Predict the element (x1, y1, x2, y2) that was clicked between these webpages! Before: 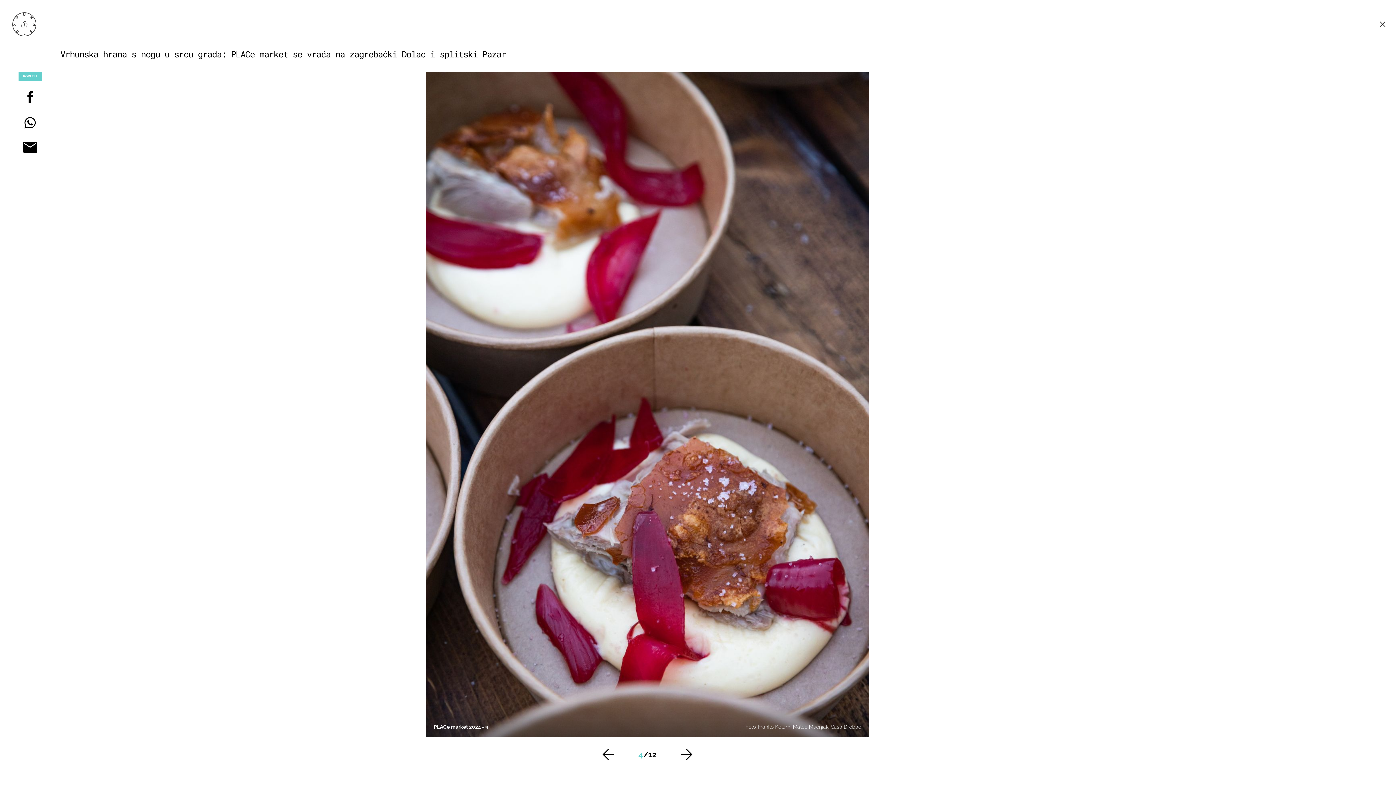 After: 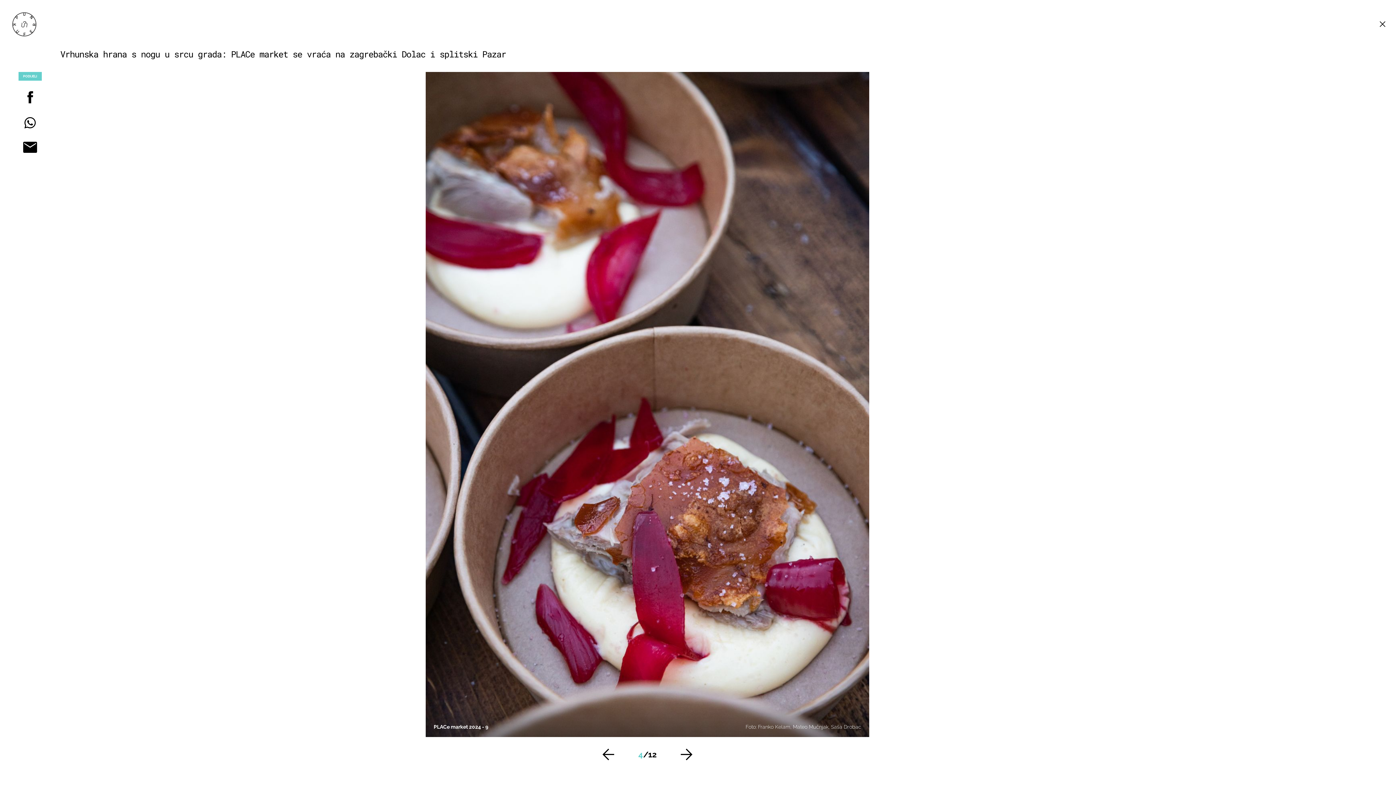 Action: bbox: (0, 138, 60, 155)